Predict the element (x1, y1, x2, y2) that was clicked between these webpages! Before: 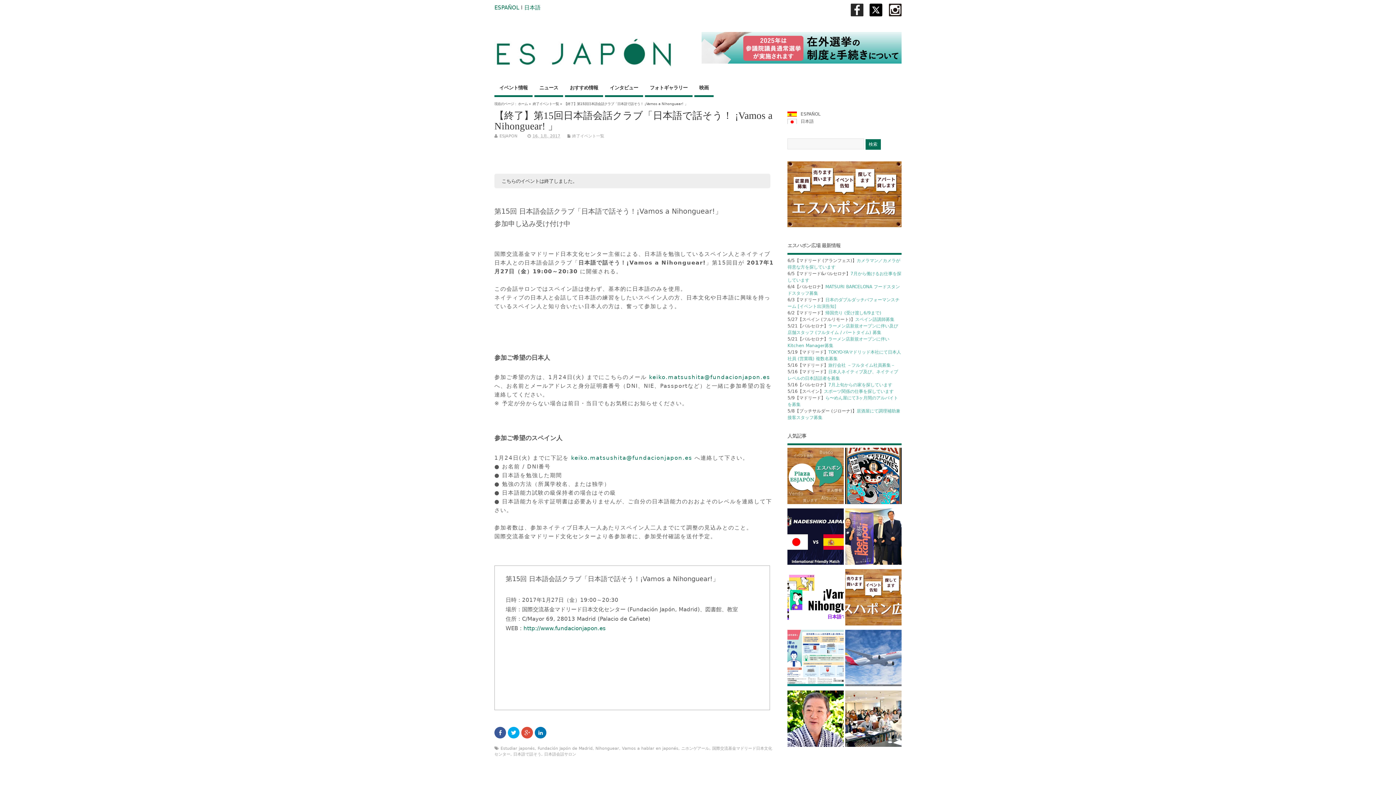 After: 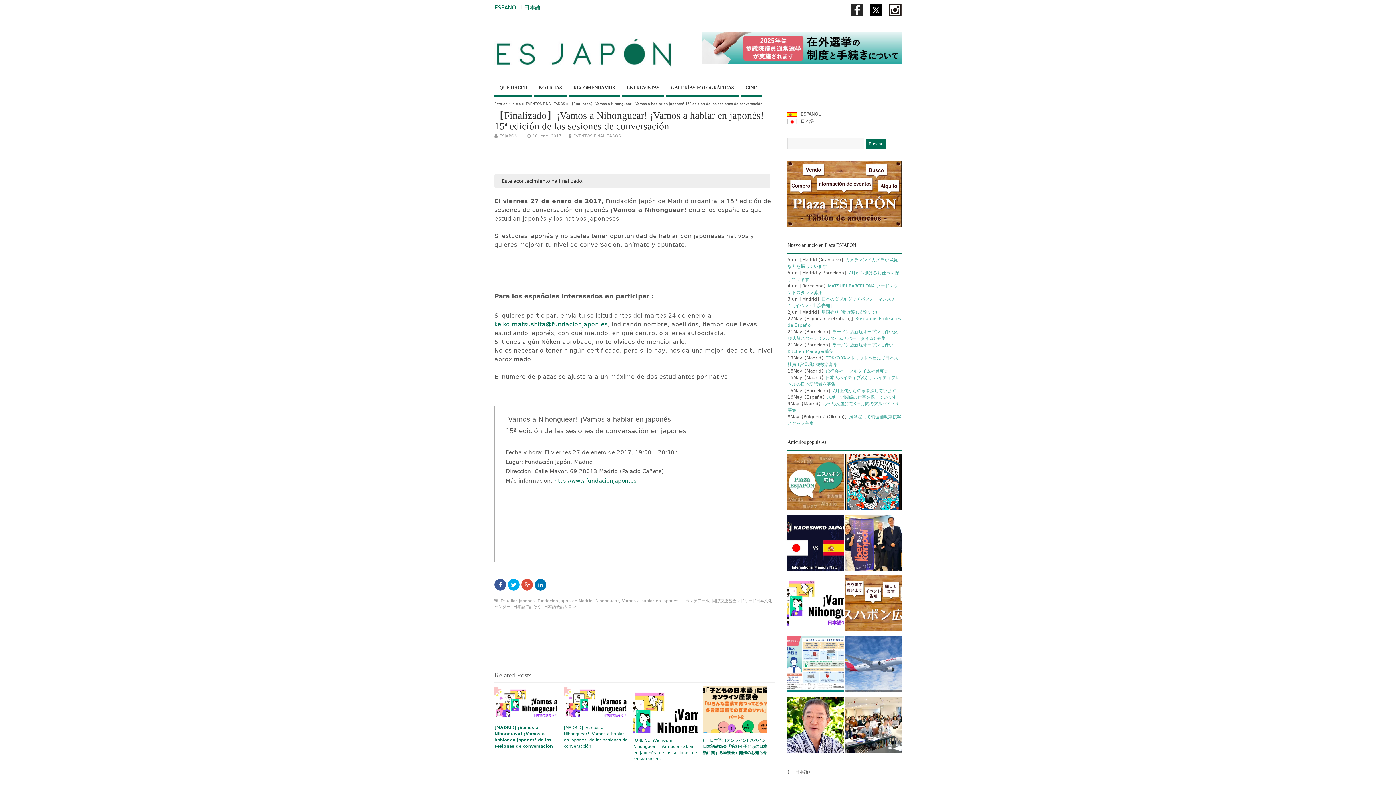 Action: bbox: (787, 111, 820, 116) label: 　 ESPAÑOL